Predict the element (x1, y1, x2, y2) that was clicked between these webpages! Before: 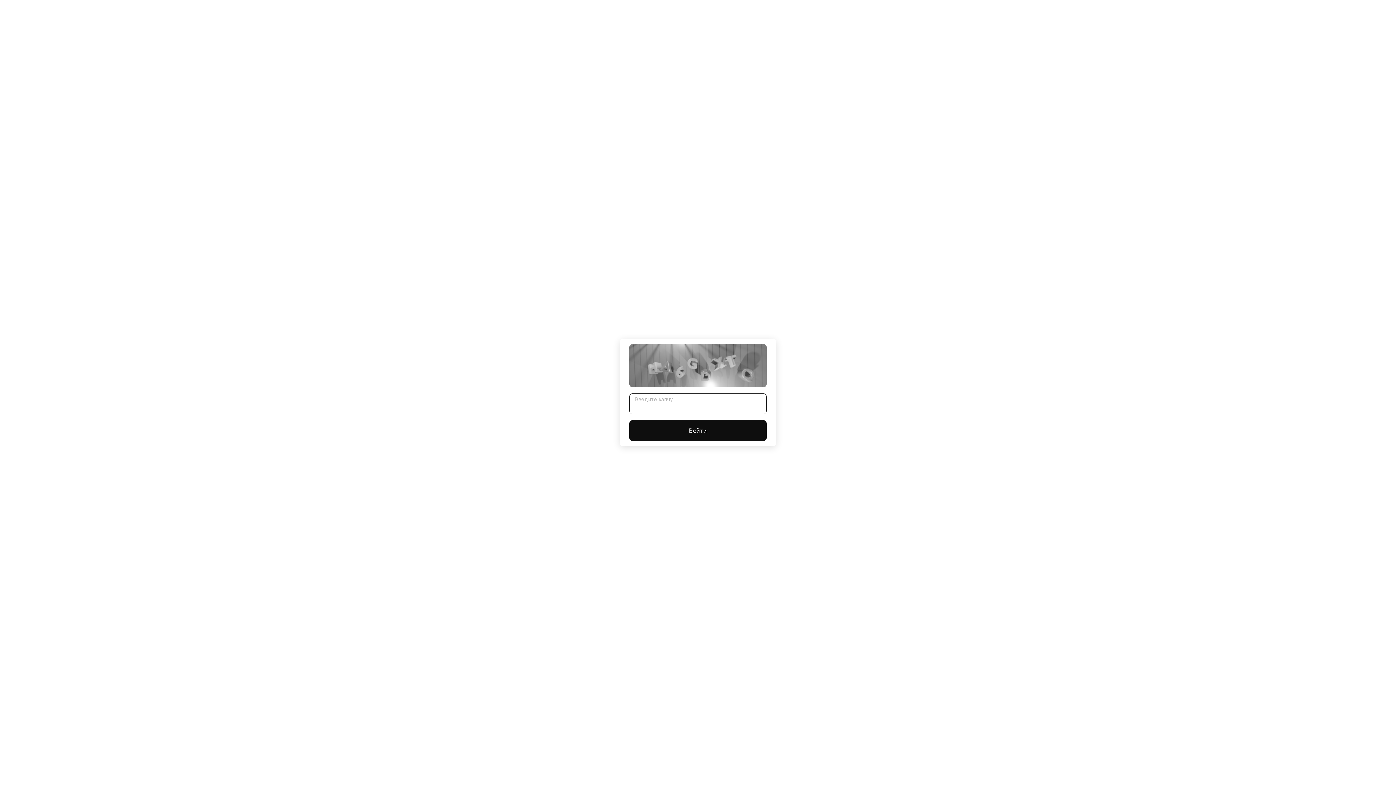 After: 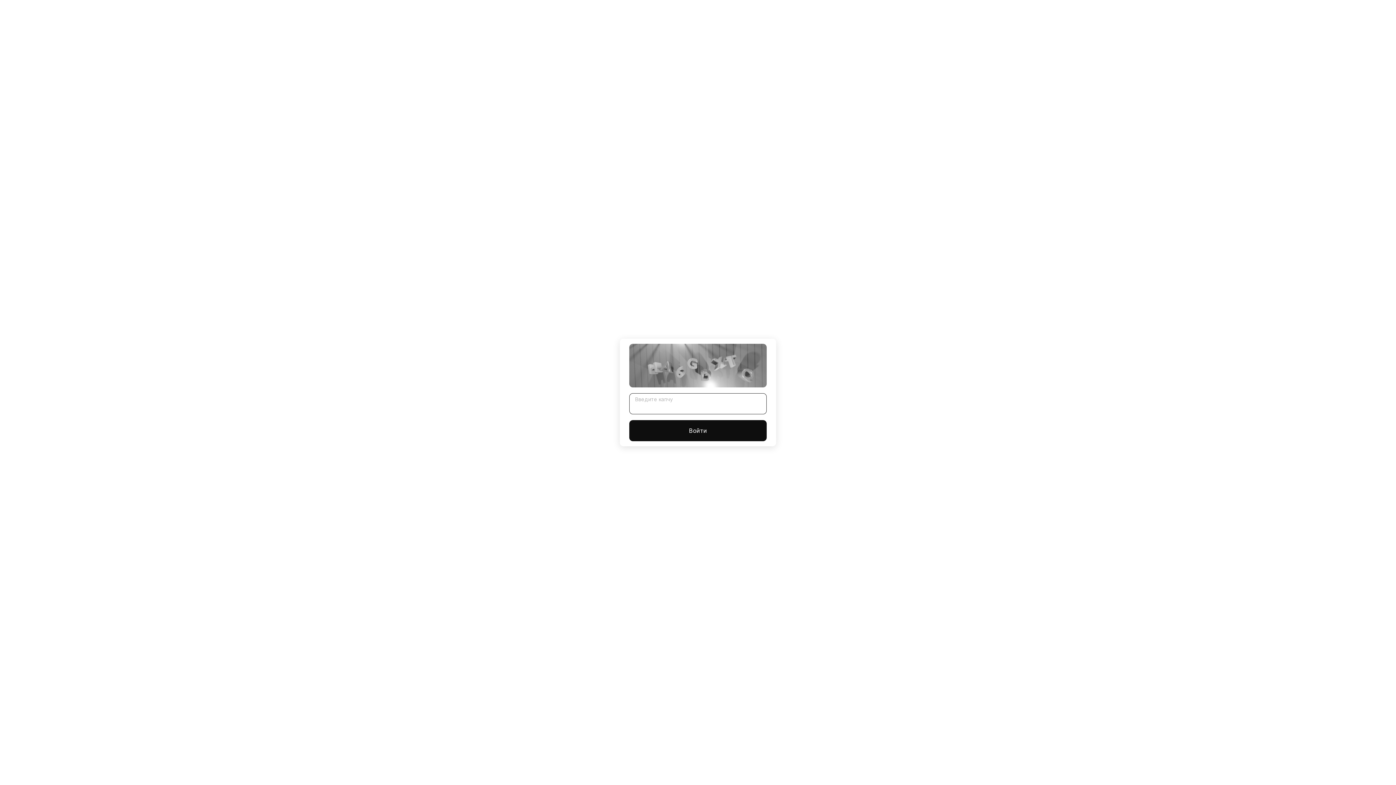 Action: label: Войти bbox: (629, 420, 766, 441)